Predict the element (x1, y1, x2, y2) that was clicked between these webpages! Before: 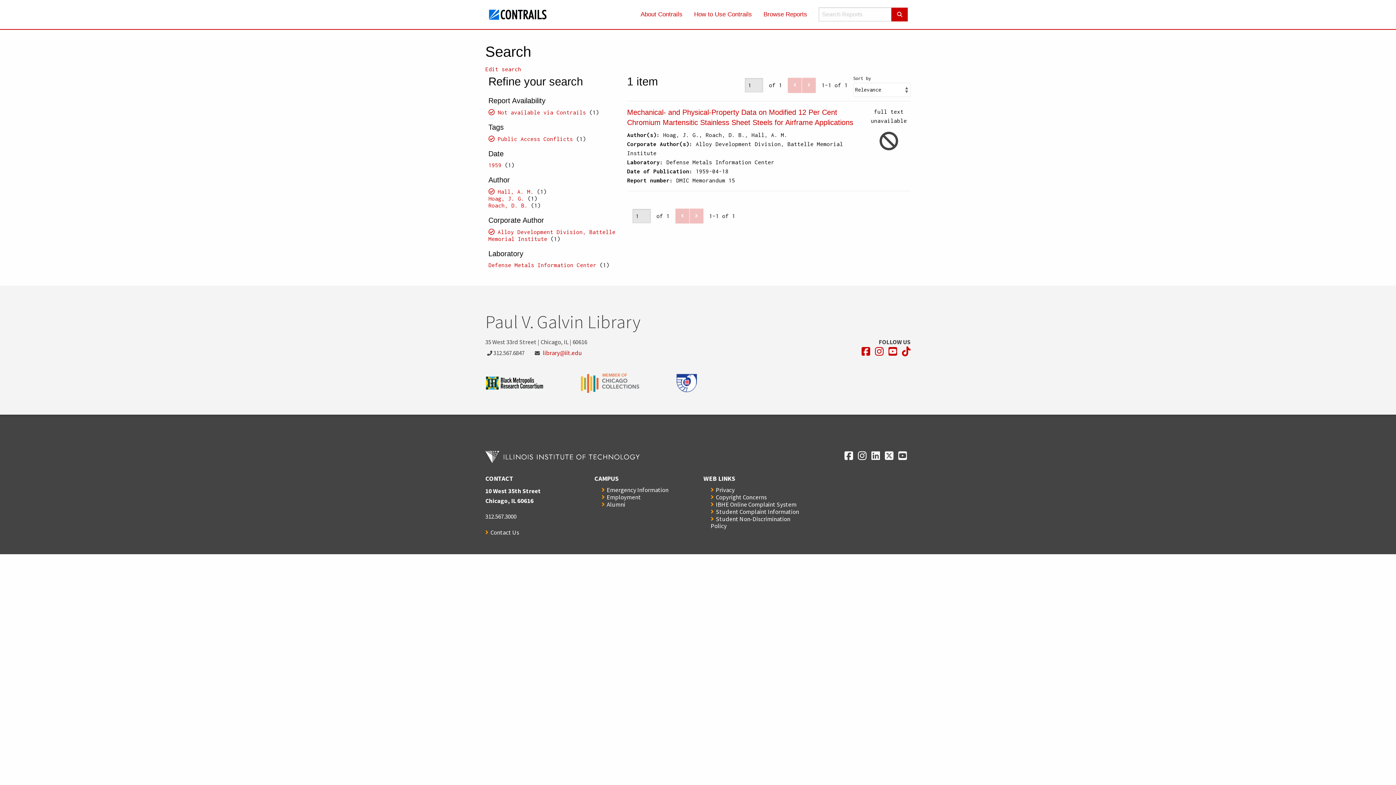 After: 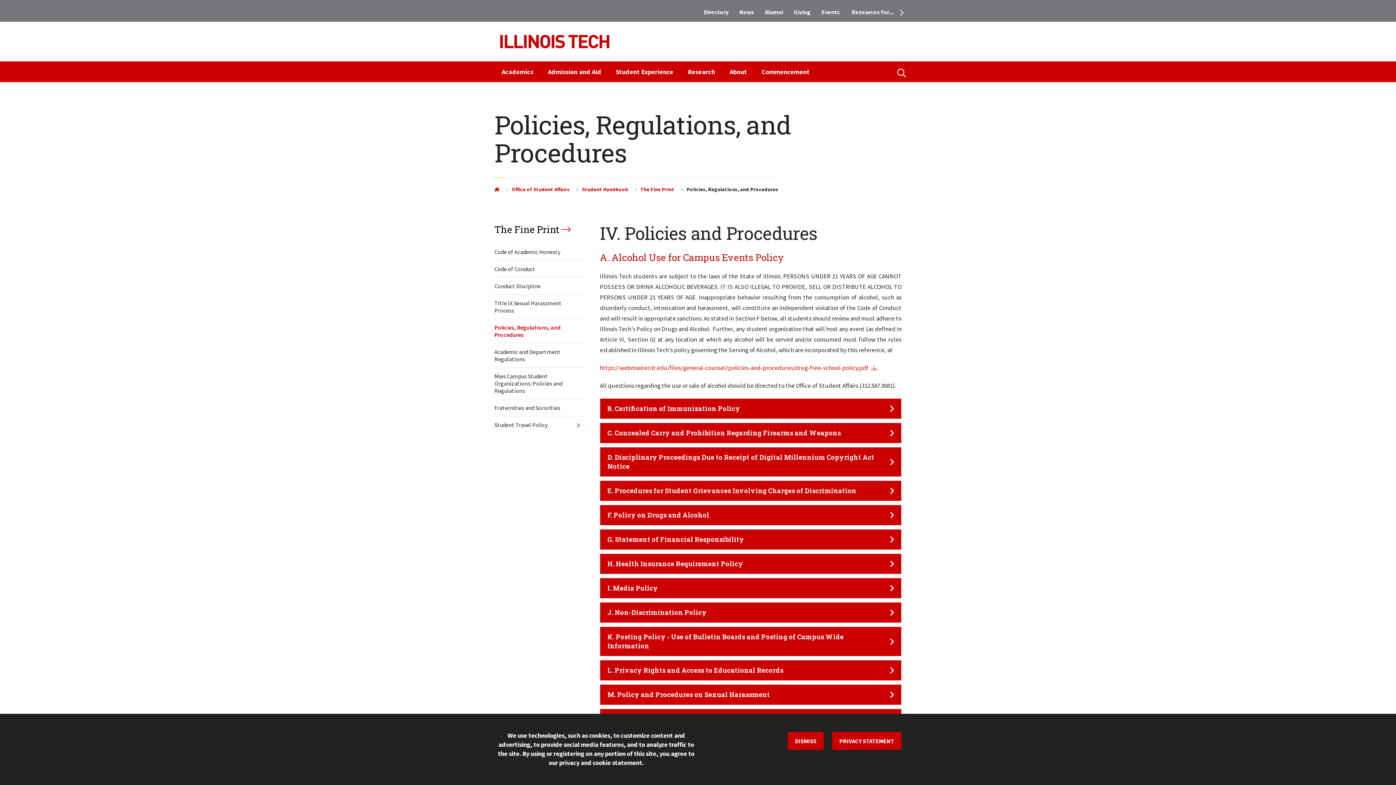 Action: bbox: (710, 515, 790, 530) label: Student Non-Discrimination Policy